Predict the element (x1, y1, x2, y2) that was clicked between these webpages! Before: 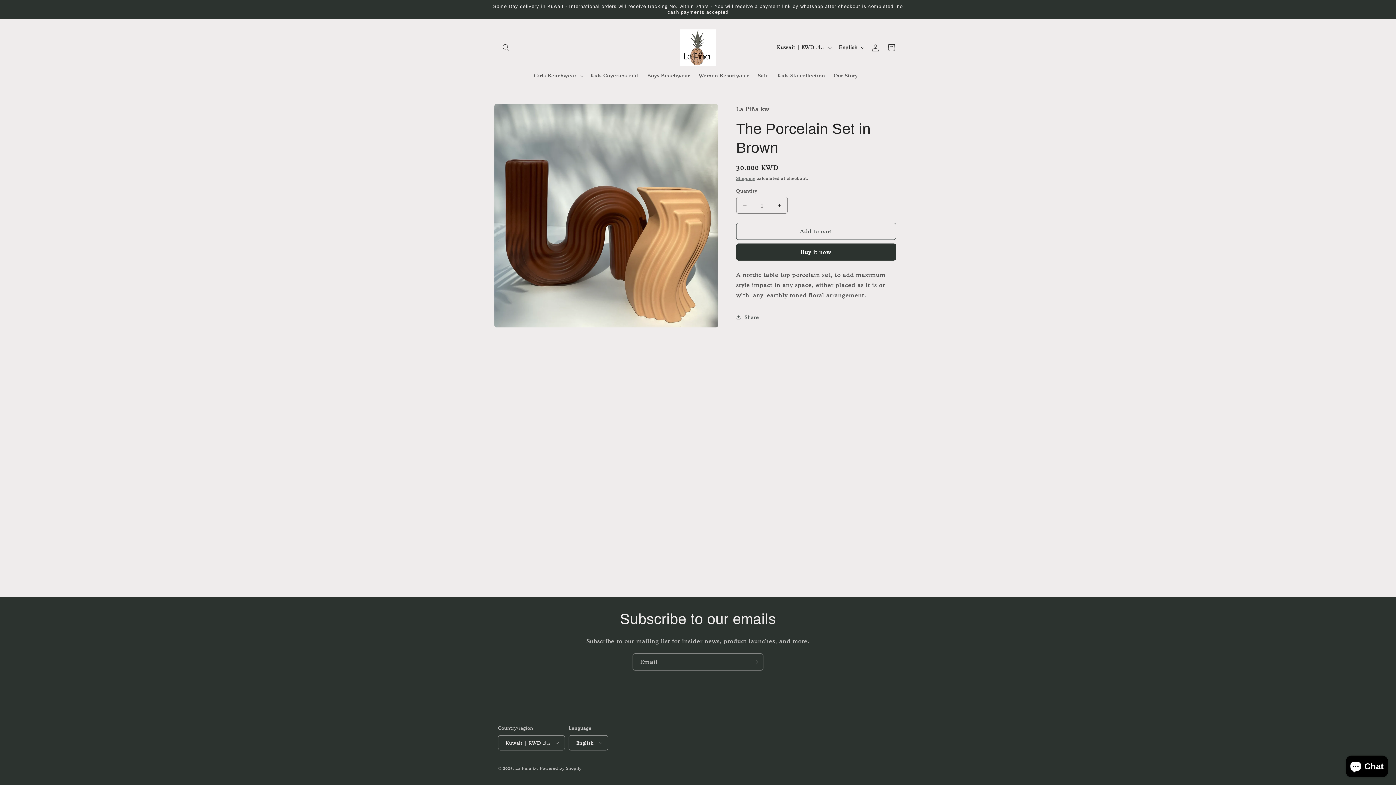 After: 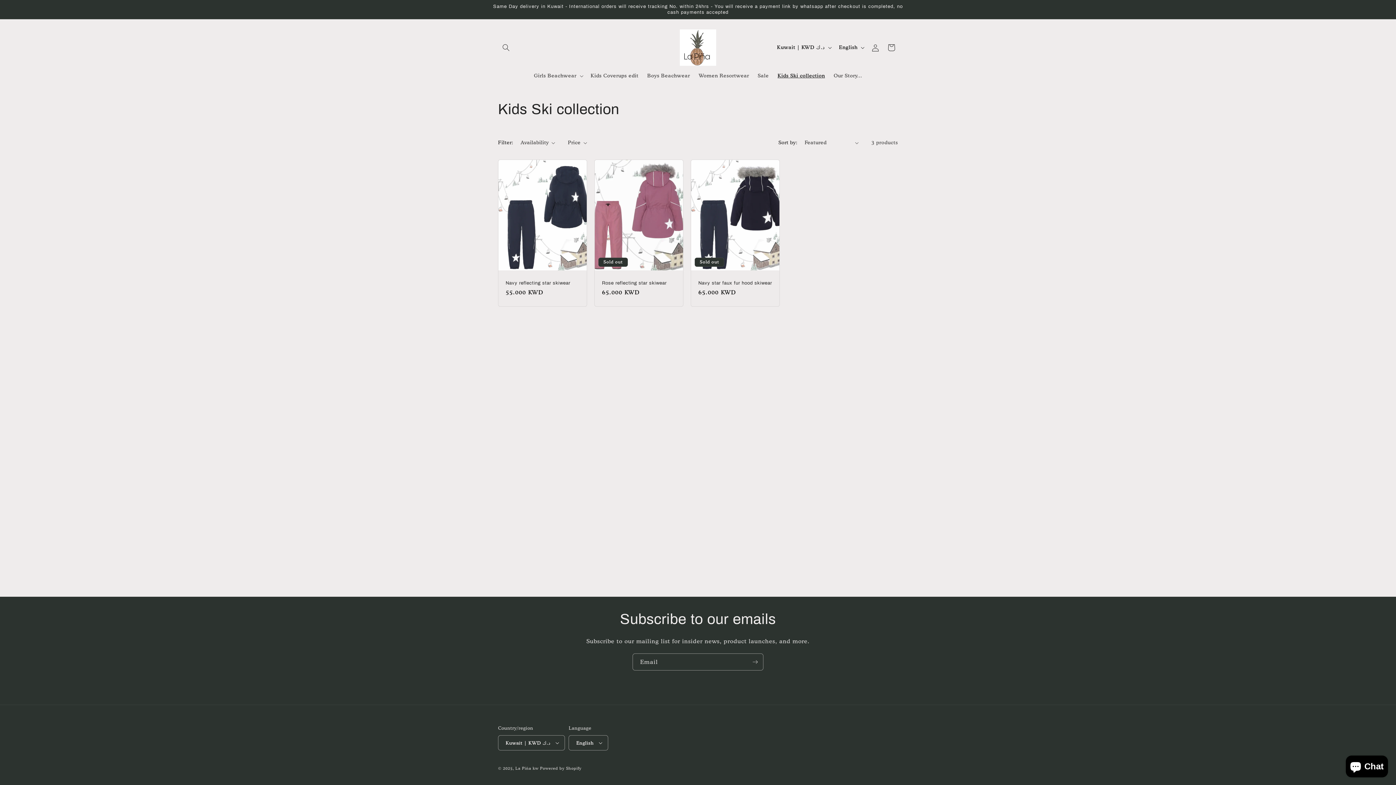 Action: label: Kids Ski collection bbox: (773, 68, 829, 83)